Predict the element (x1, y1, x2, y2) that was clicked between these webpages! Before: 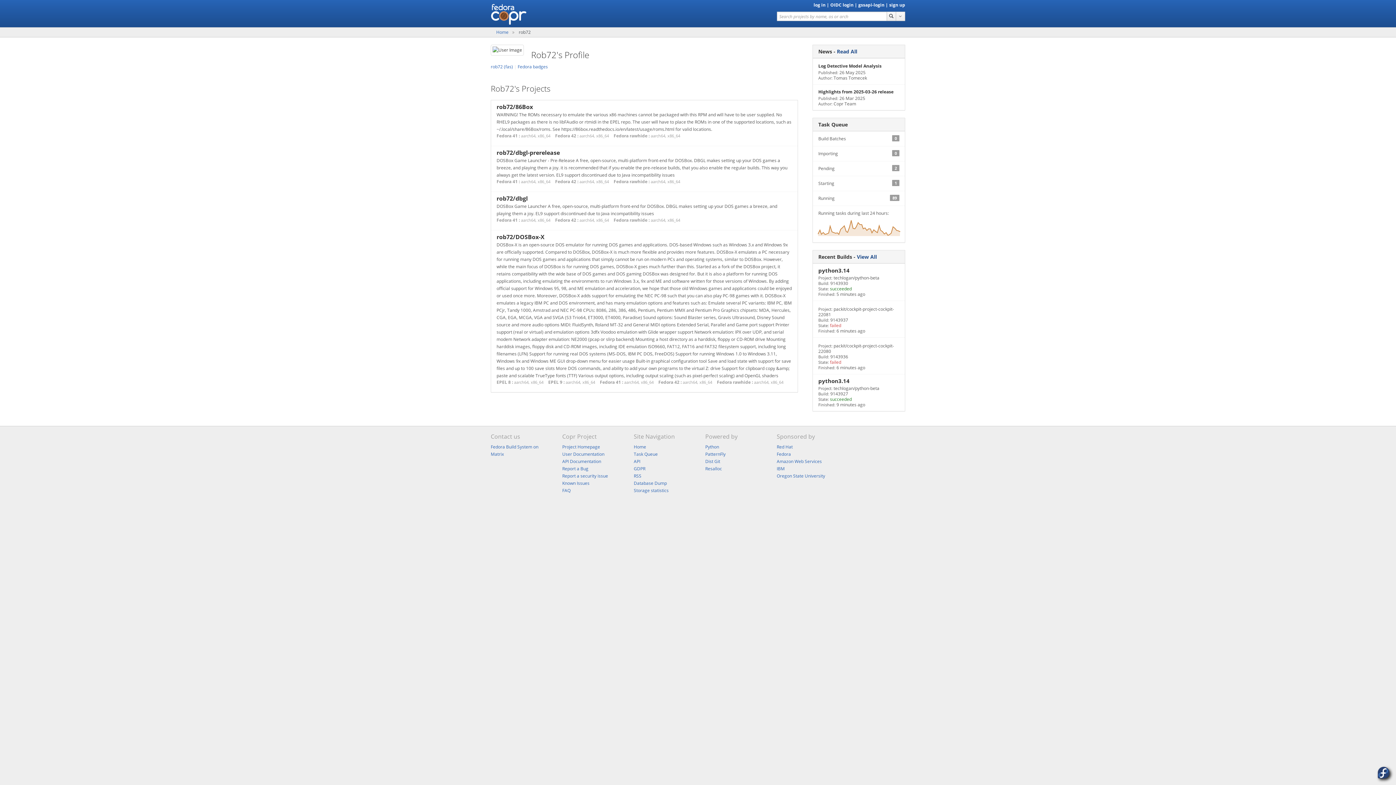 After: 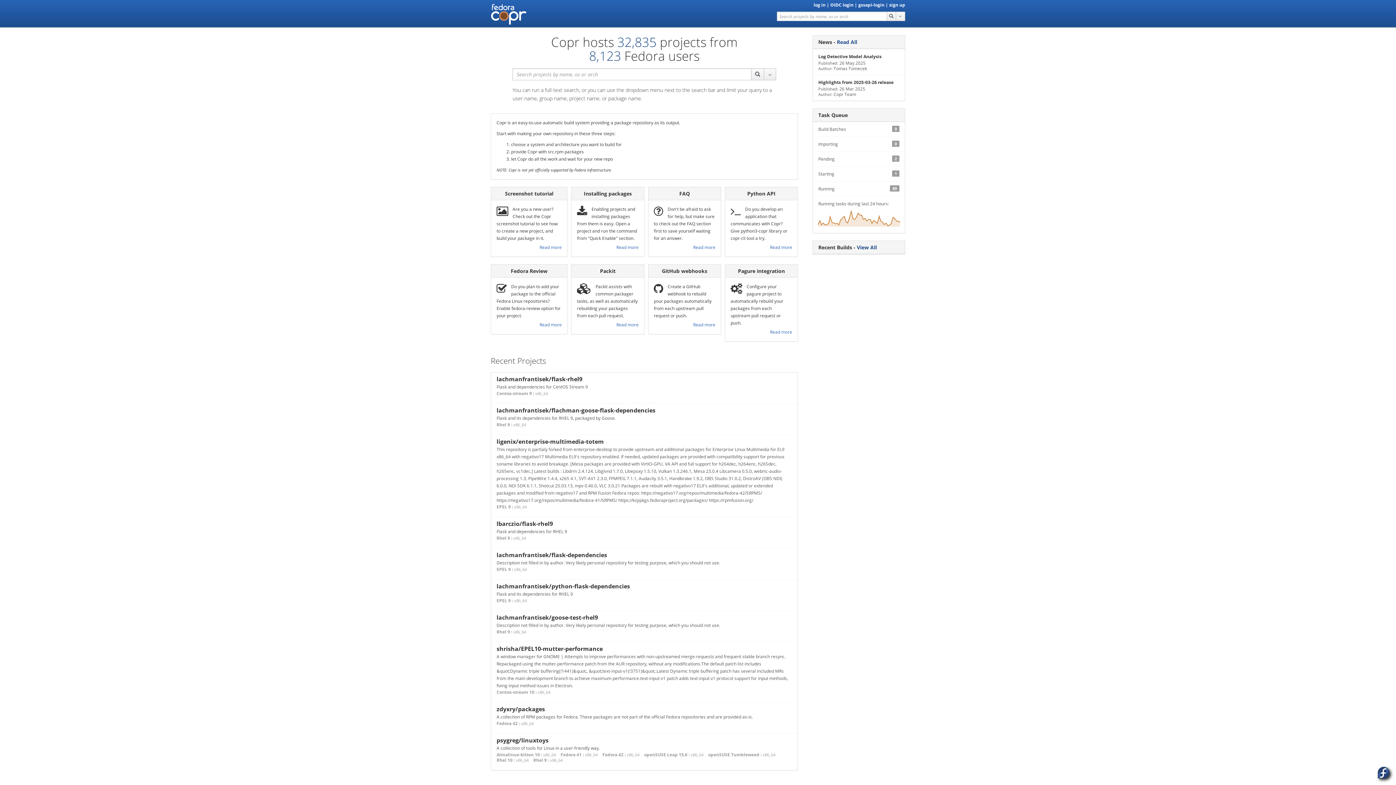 Action: bbox: (490, 8, 526, 14)